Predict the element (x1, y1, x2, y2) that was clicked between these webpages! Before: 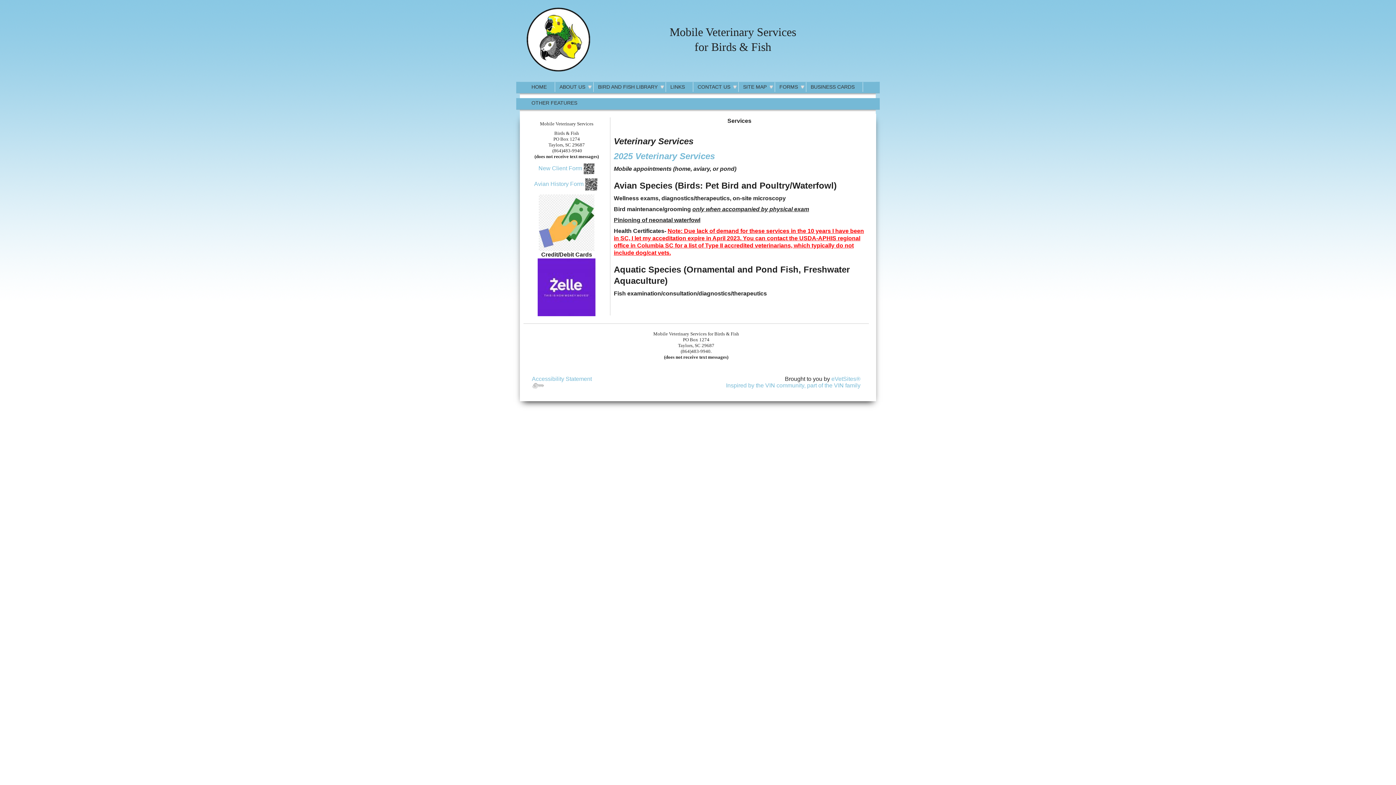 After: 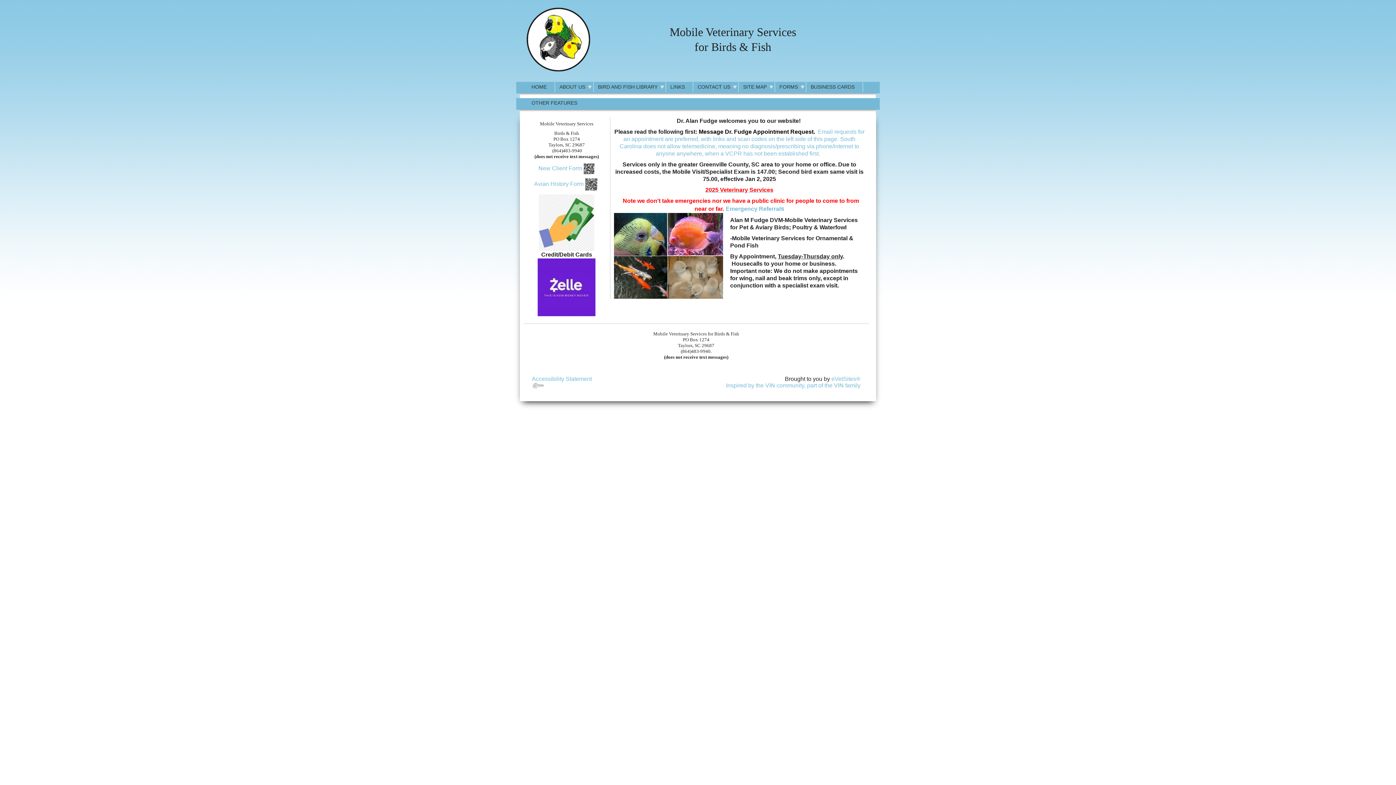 Action: bbox: (523, 36, 593, 42)